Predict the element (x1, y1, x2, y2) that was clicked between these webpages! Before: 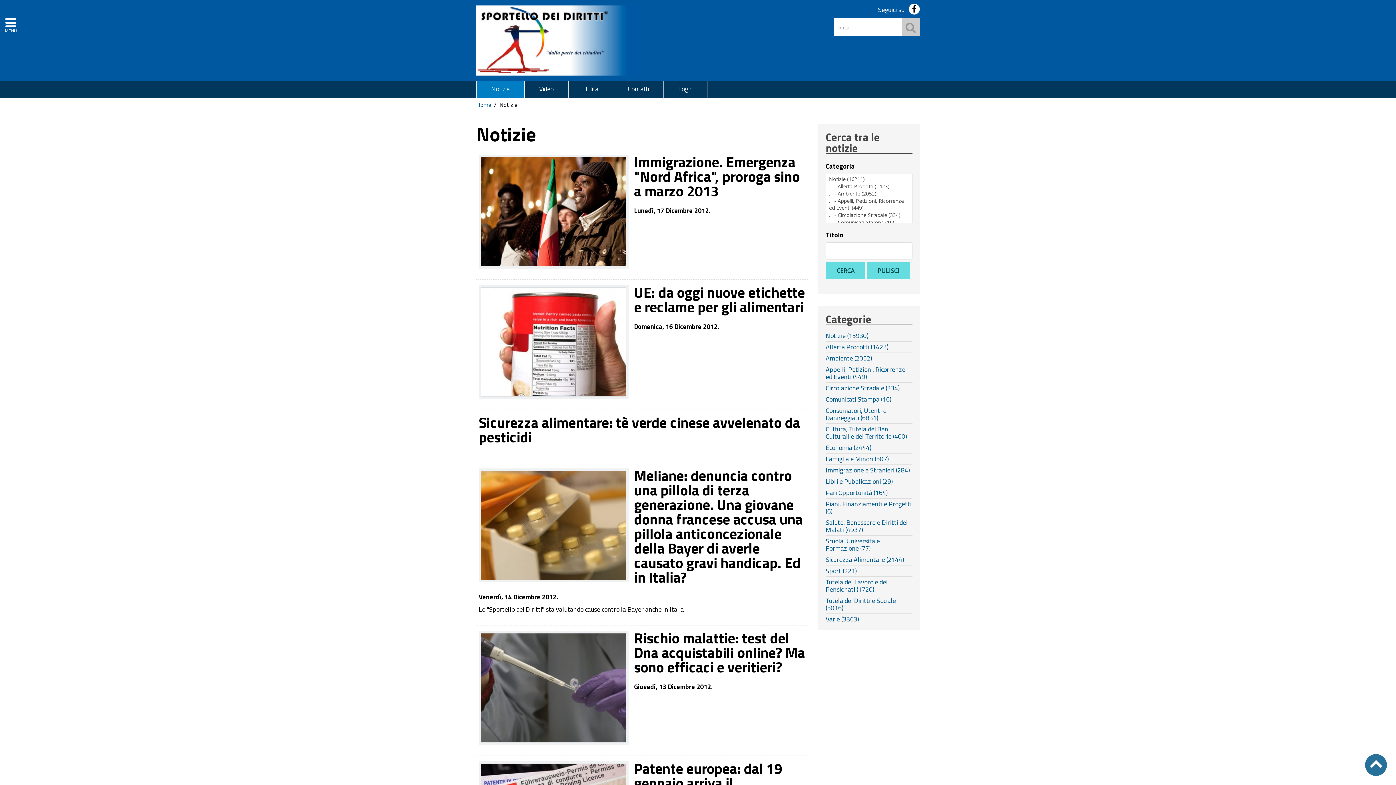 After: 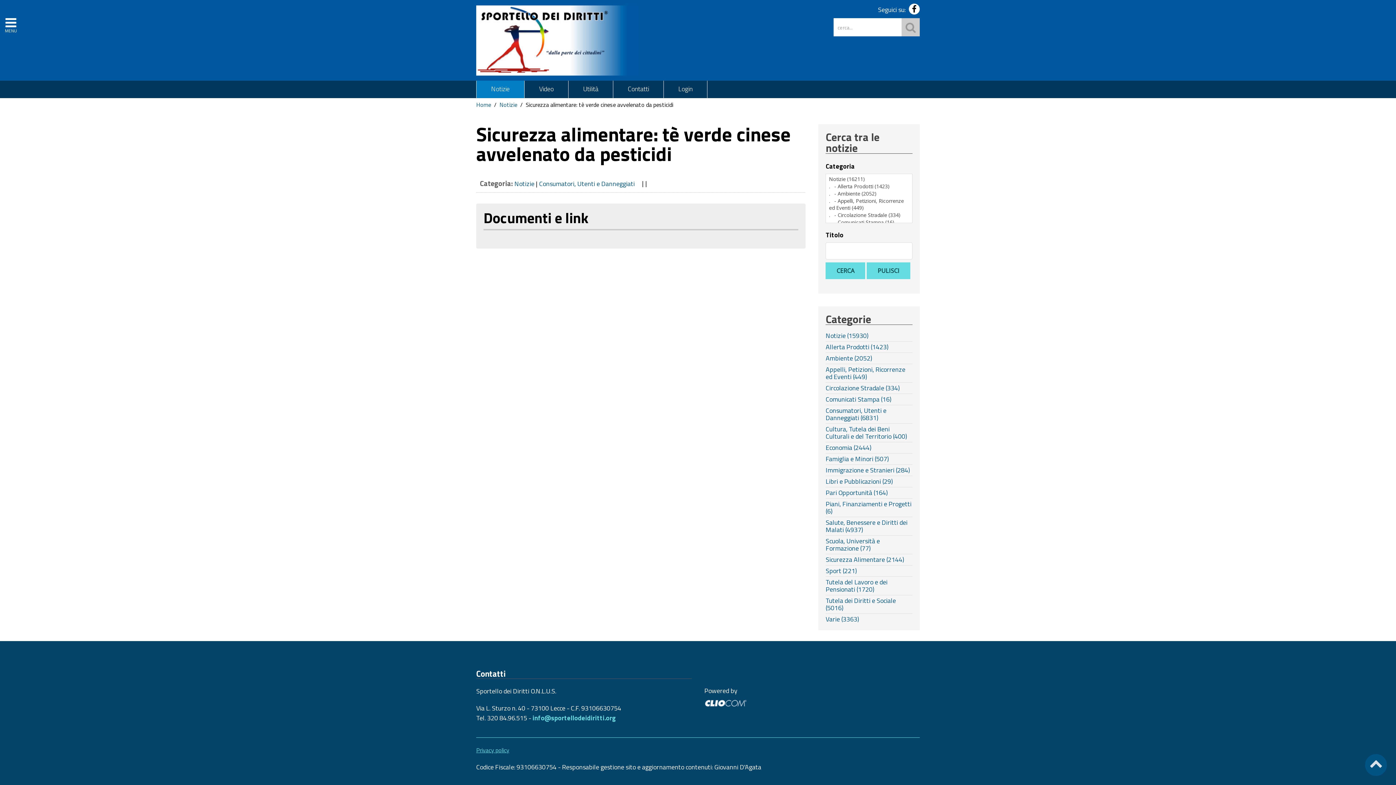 Action: bbox: (478, 411, 800, 448) label: Sicurezza alimentare: tè verde cinese avvelenato da pesticidi